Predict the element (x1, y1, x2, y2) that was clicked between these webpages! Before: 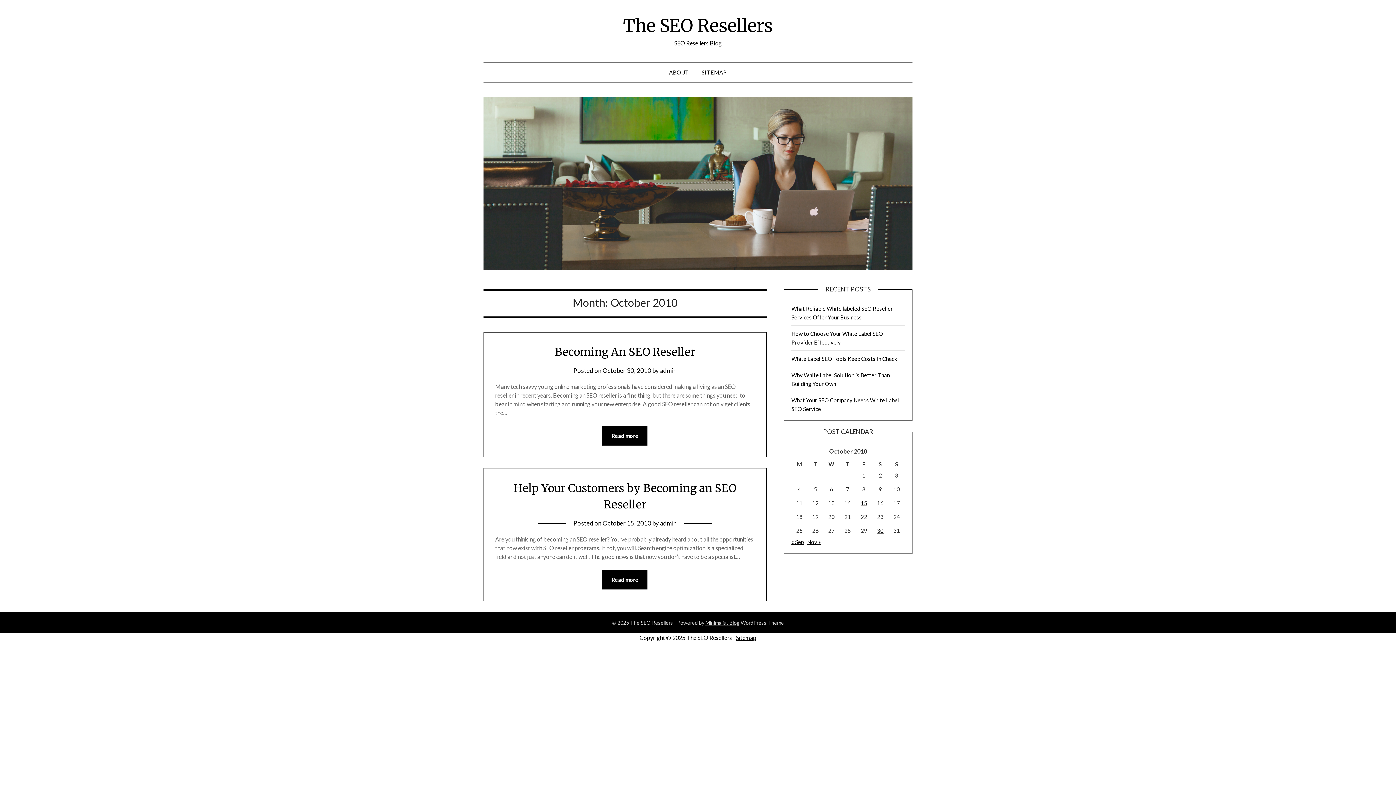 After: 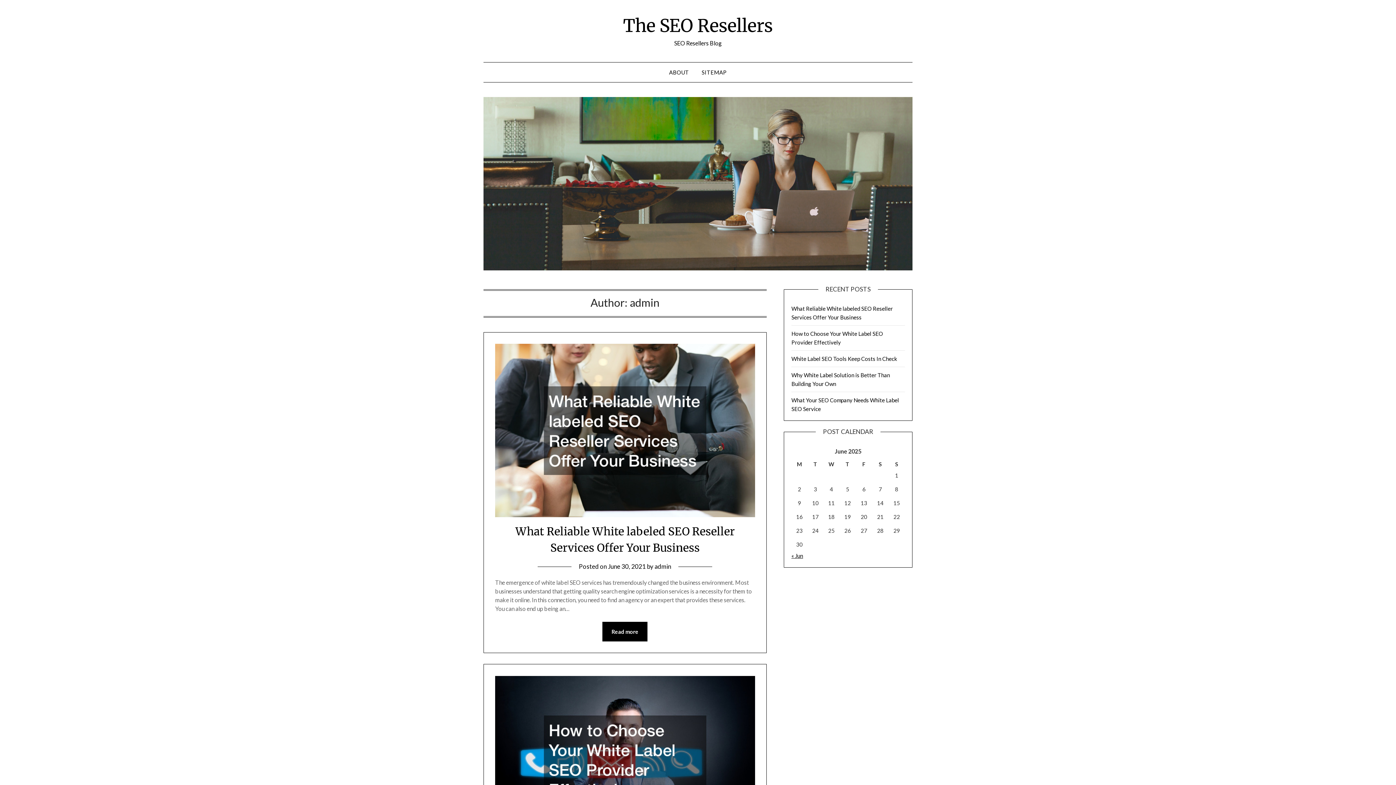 Action: bbox: (660, 367, 676, 374) label: admin